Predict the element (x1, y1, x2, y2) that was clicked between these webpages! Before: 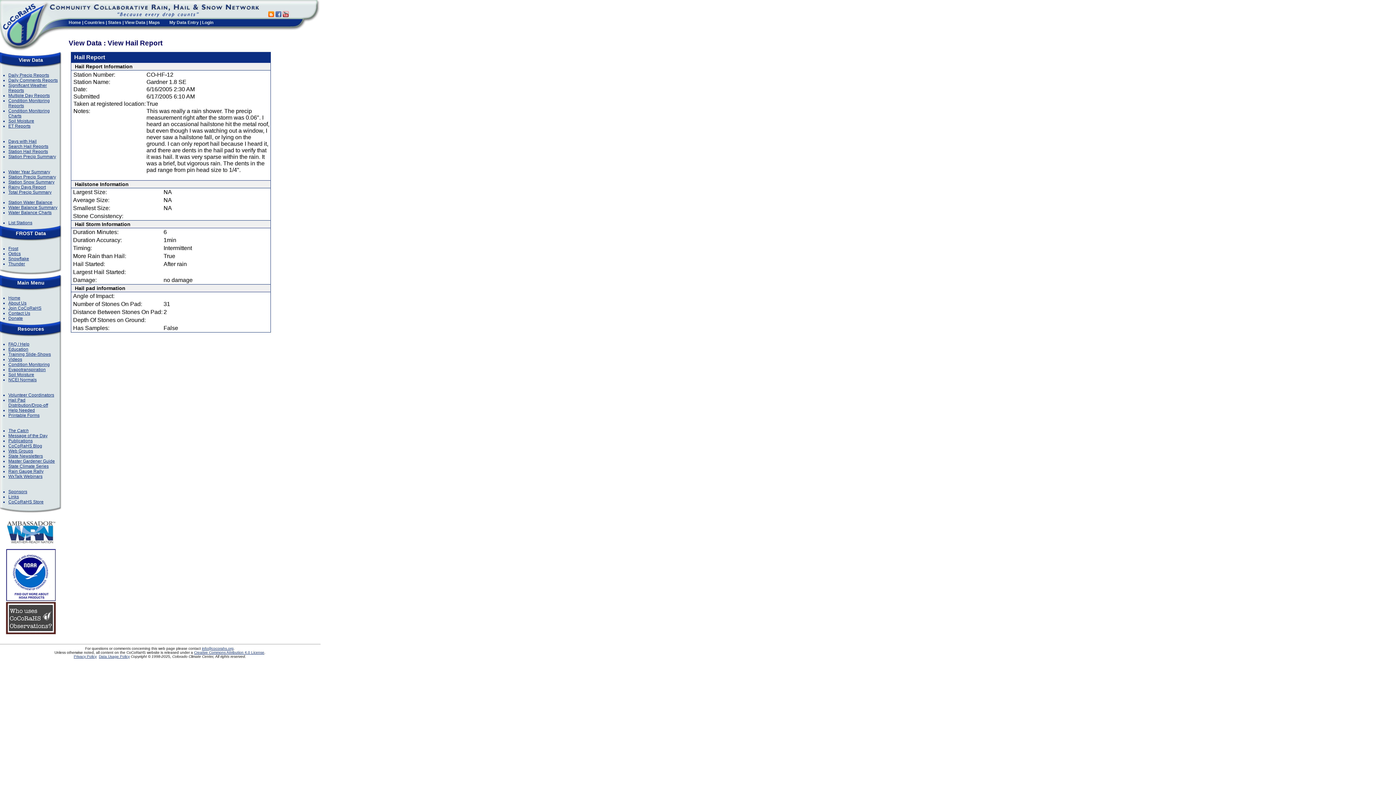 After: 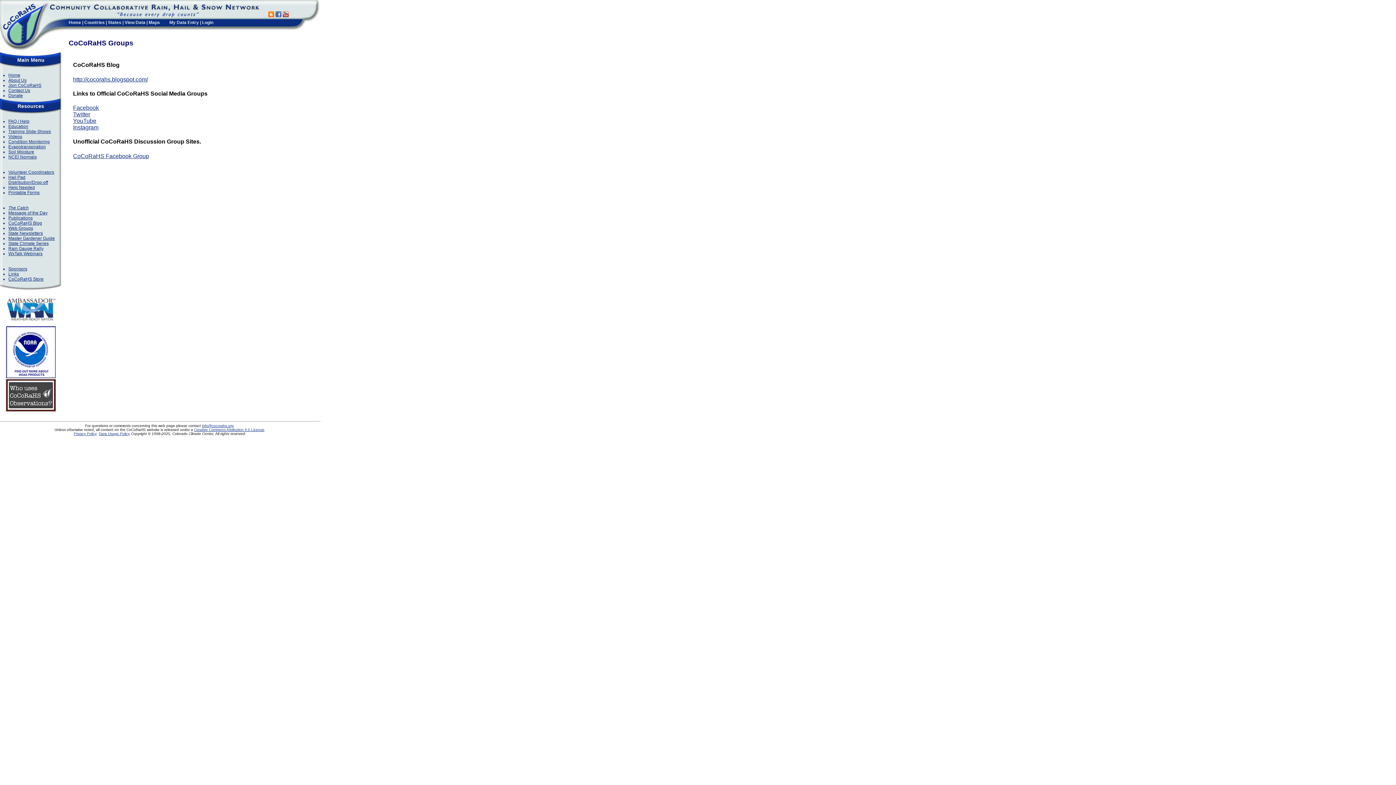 Action: label: Web Groups bbox: (8, 448, 33, 453)